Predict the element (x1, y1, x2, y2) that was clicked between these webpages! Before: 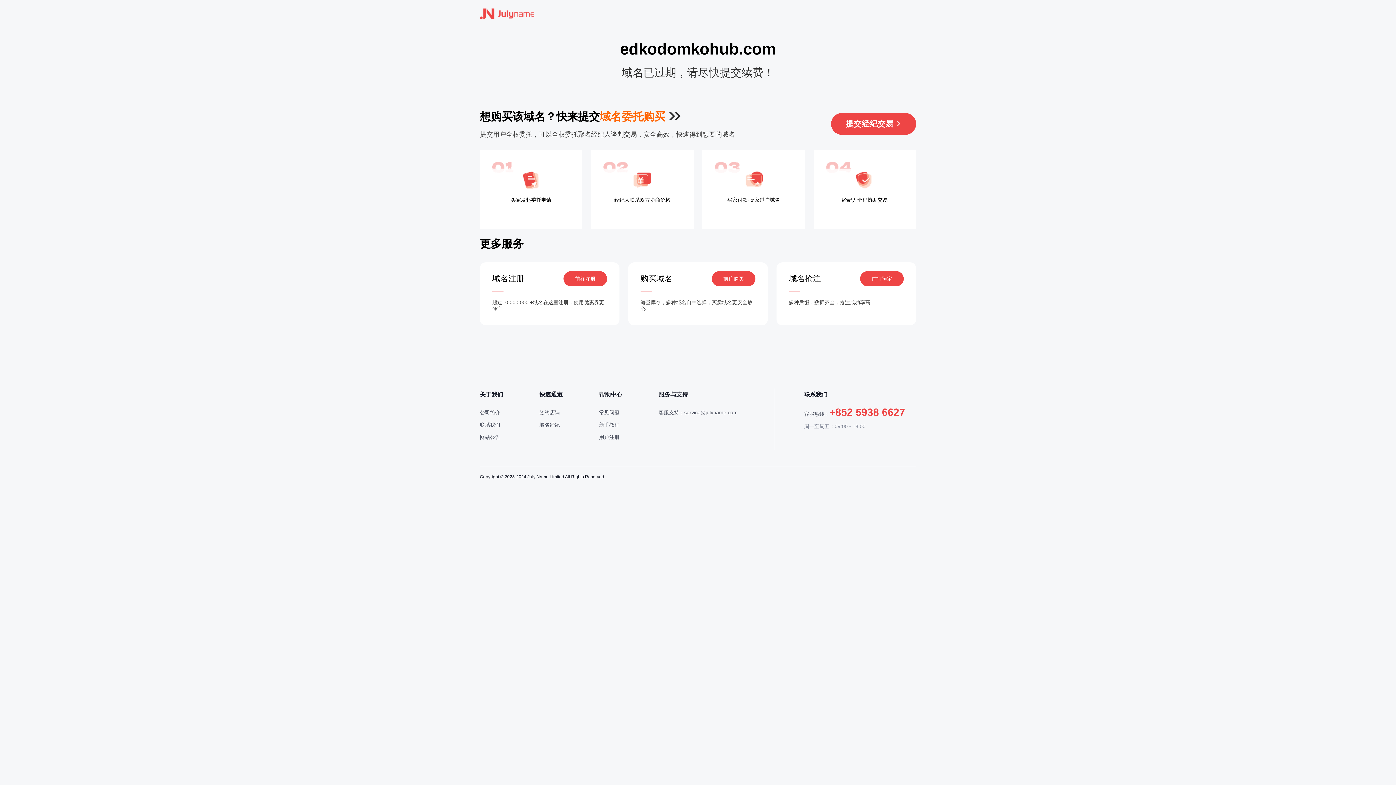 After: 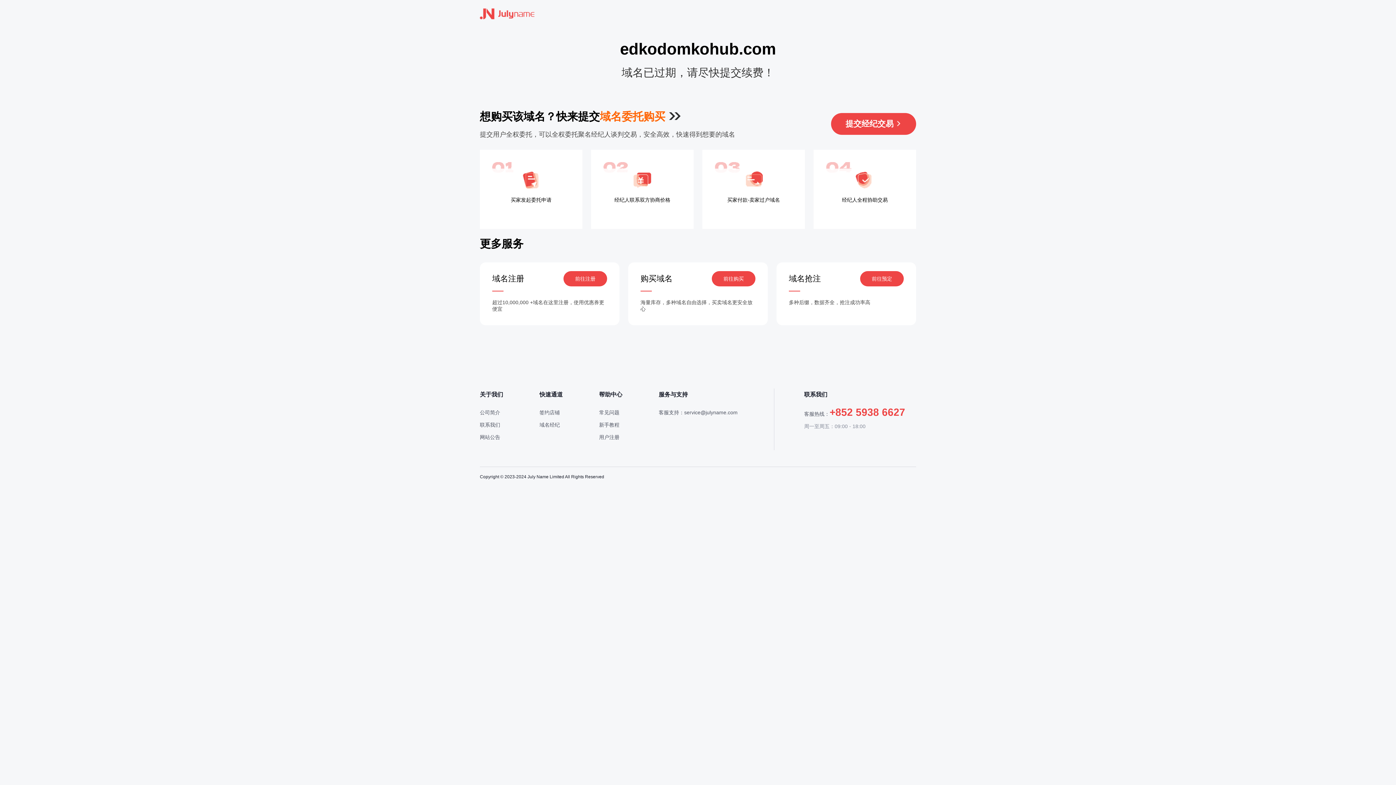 Action: bbox: (480, 7, 534, 20)